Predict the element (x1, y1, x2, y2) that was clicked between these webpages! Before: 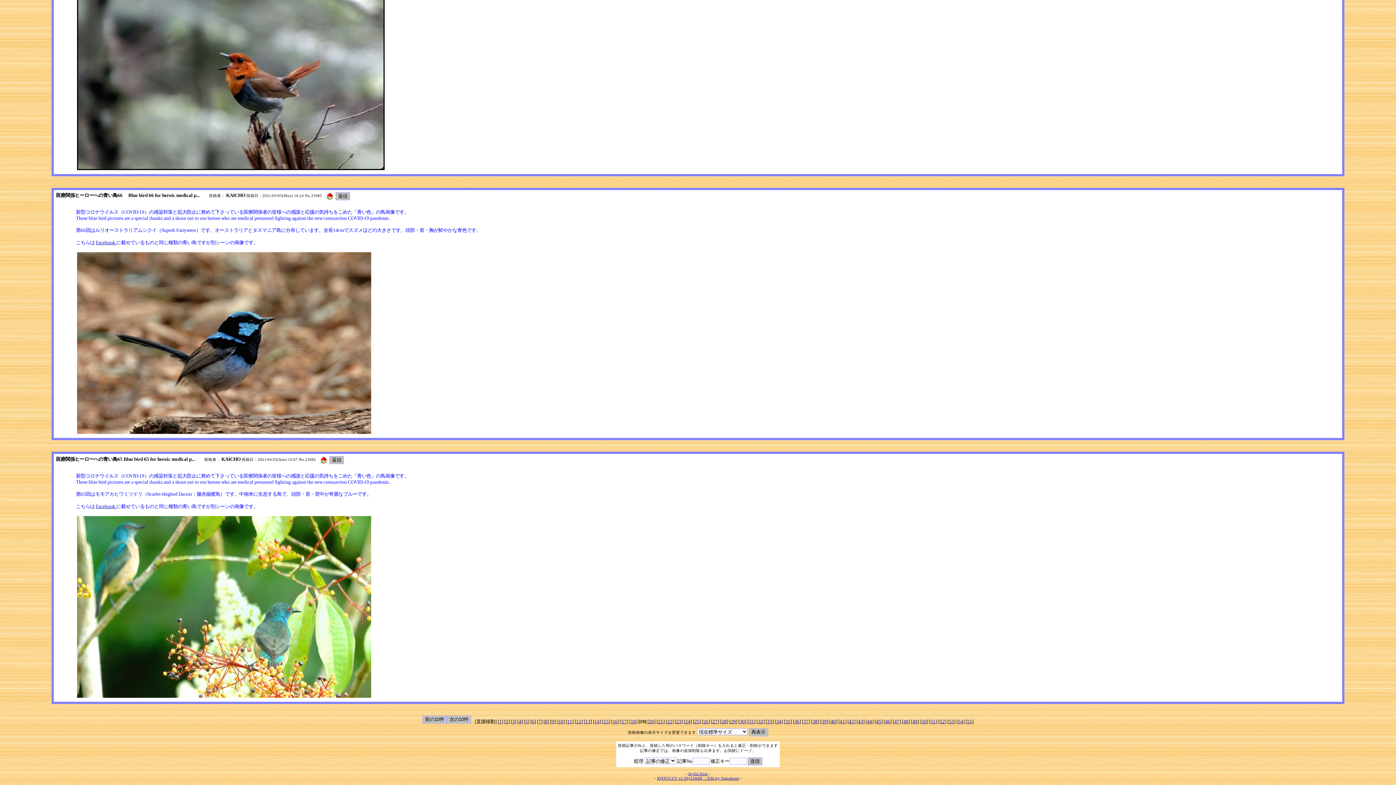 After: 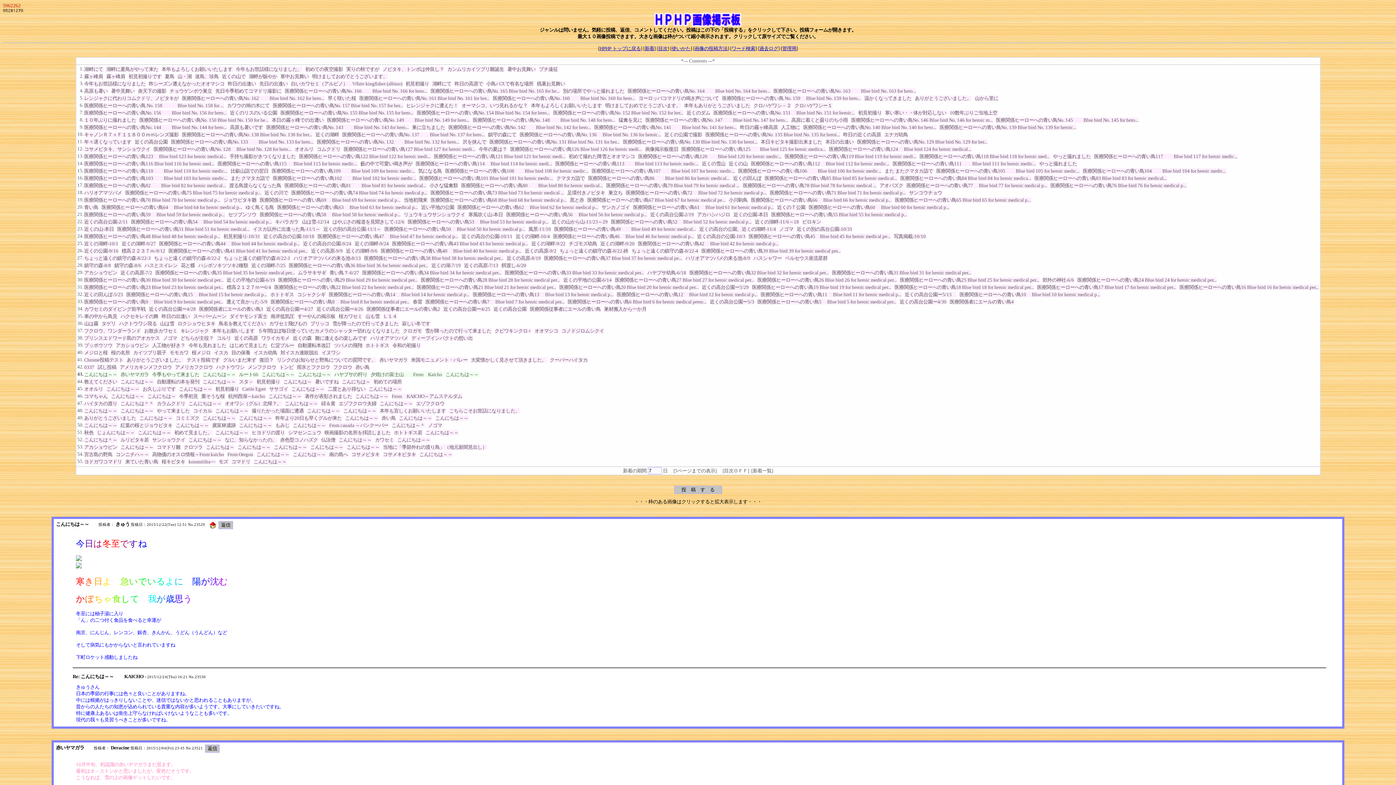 Action: bbox: (858, 719, 863, 724) label: 43